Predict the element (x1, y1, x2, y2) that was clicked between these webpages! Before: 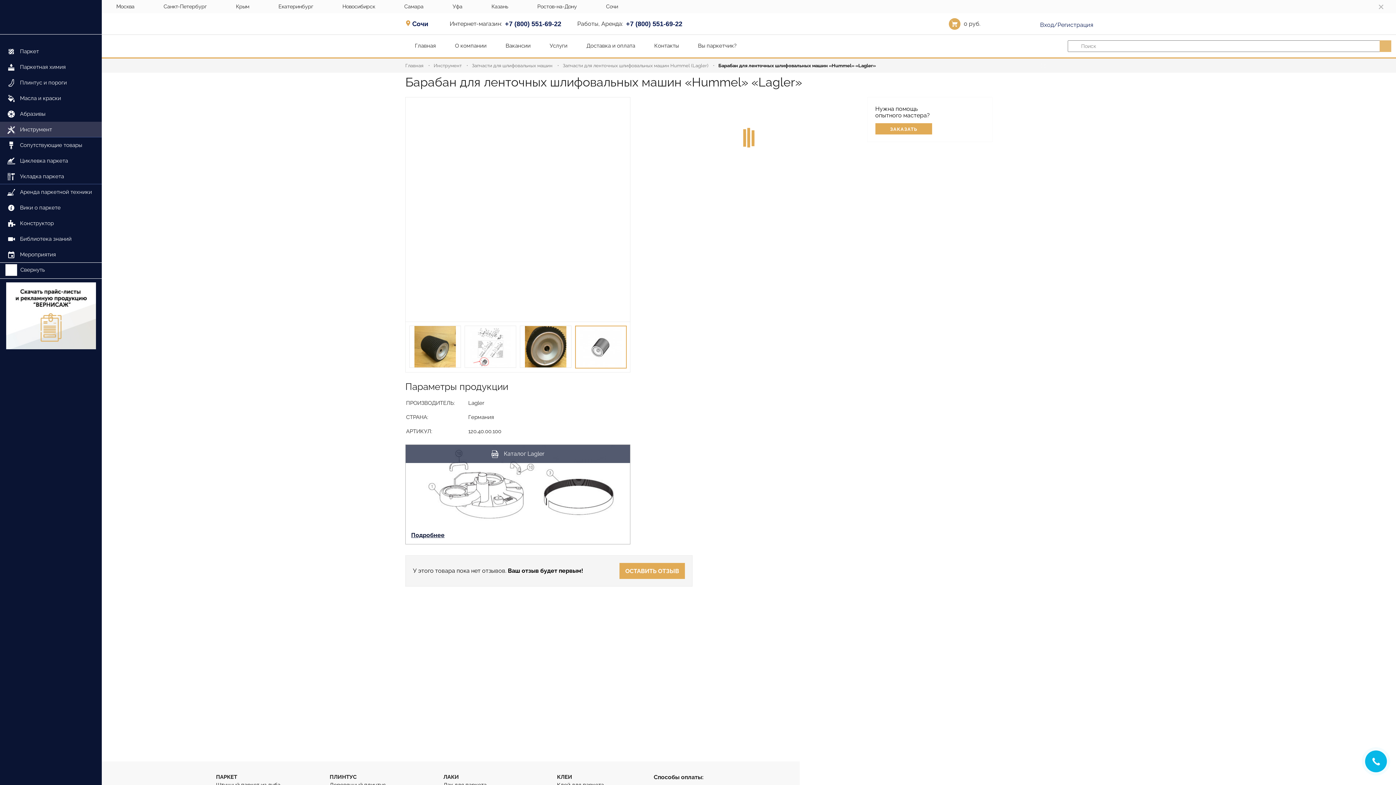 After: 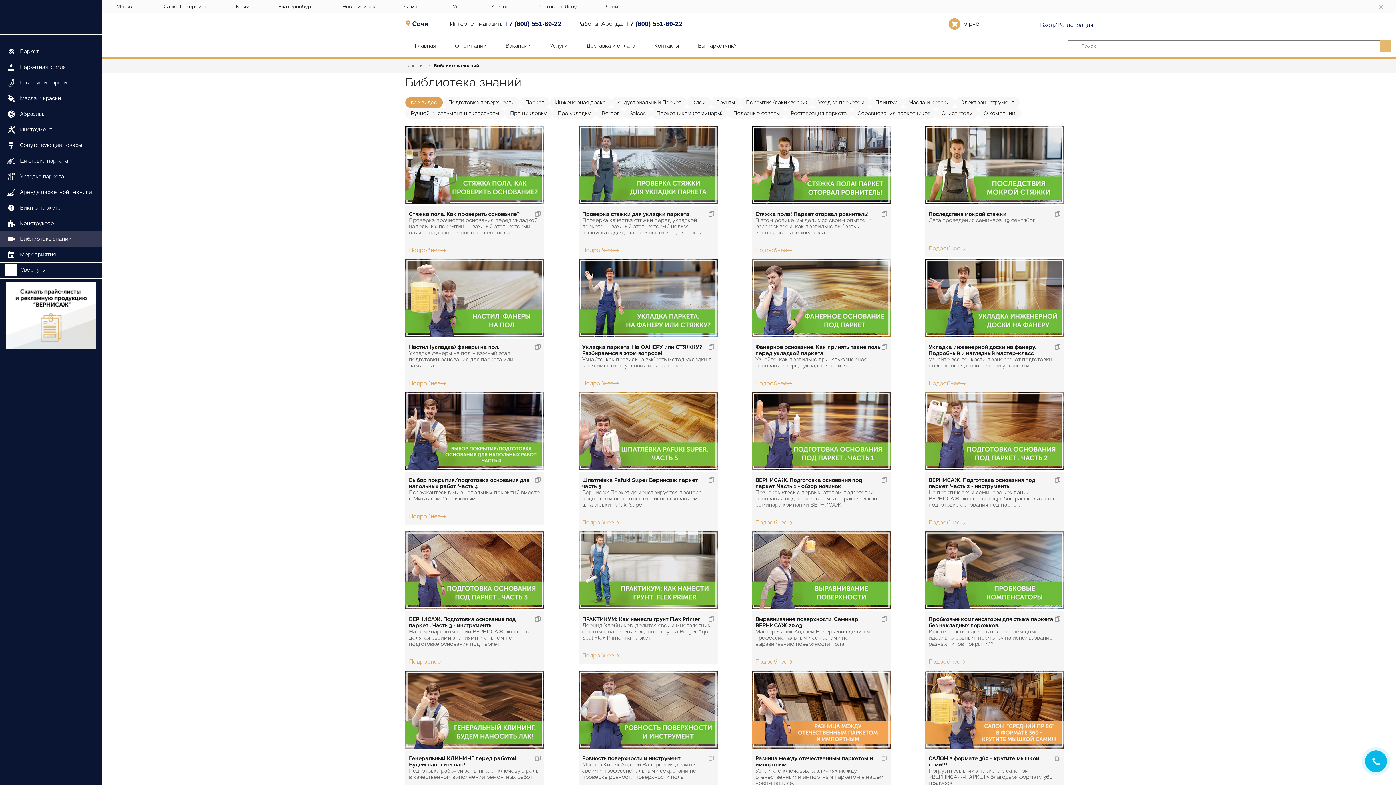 Action: bbox: (5, 231, 99, 246) label: Библиотека знаний